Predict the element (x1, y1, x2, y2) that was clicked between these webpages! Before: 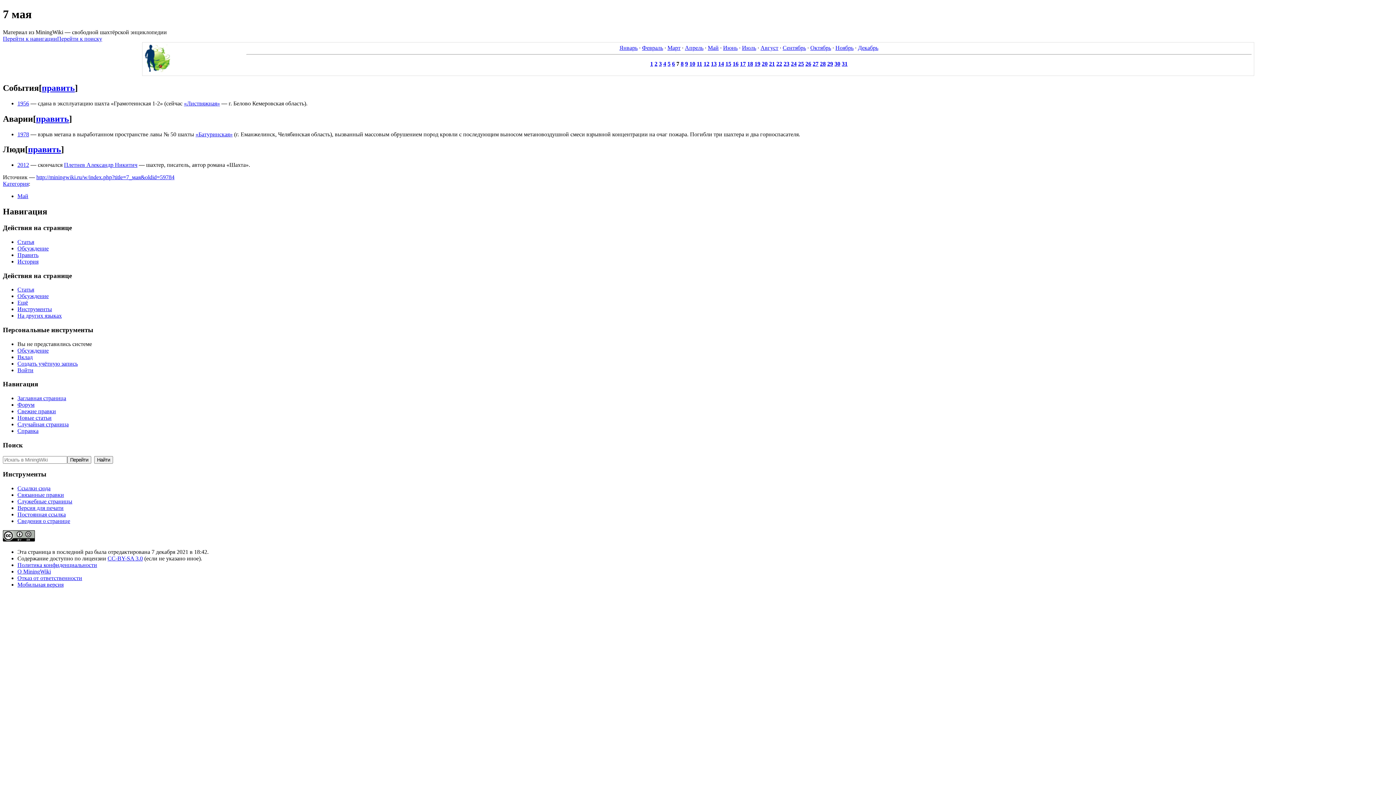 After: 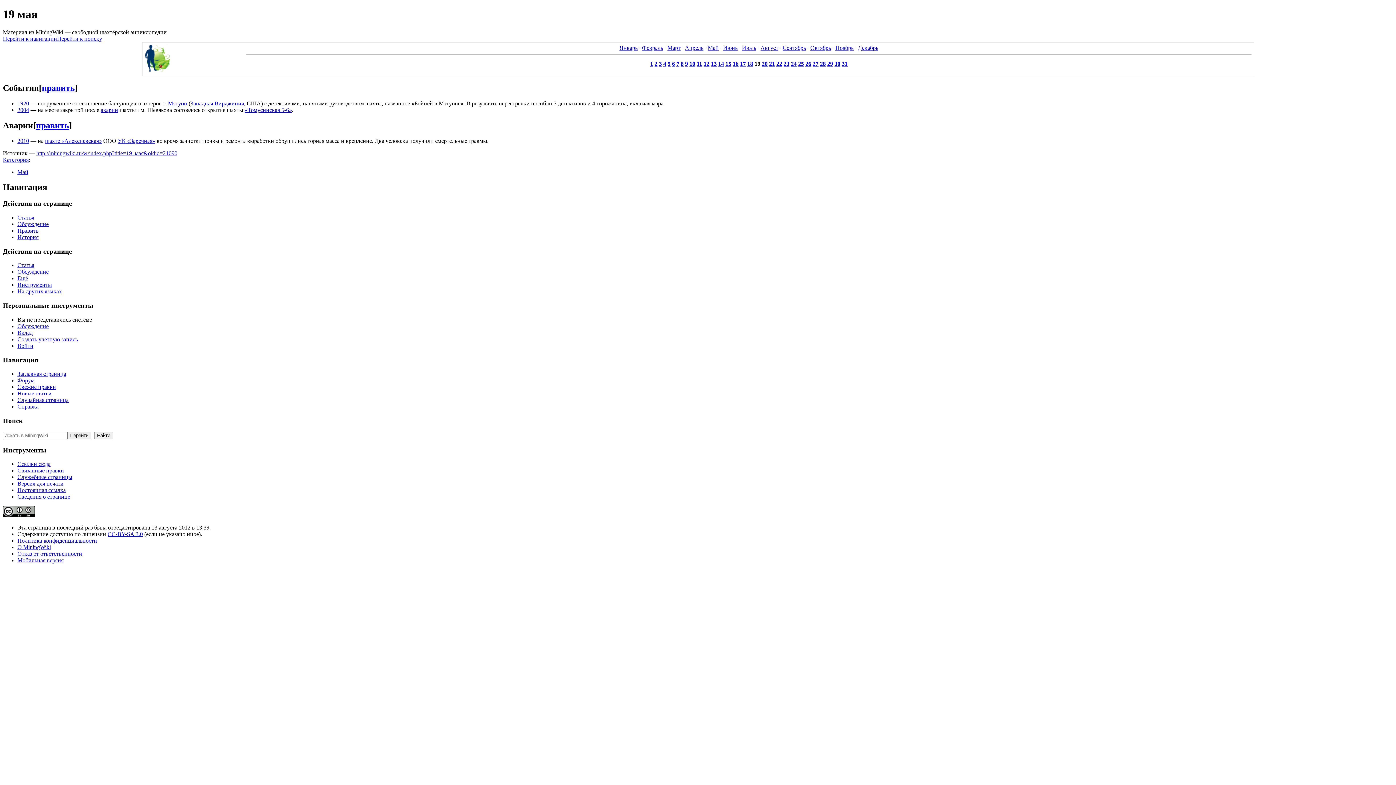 Action: bbox: (754, 60, 760, 66) label: 19